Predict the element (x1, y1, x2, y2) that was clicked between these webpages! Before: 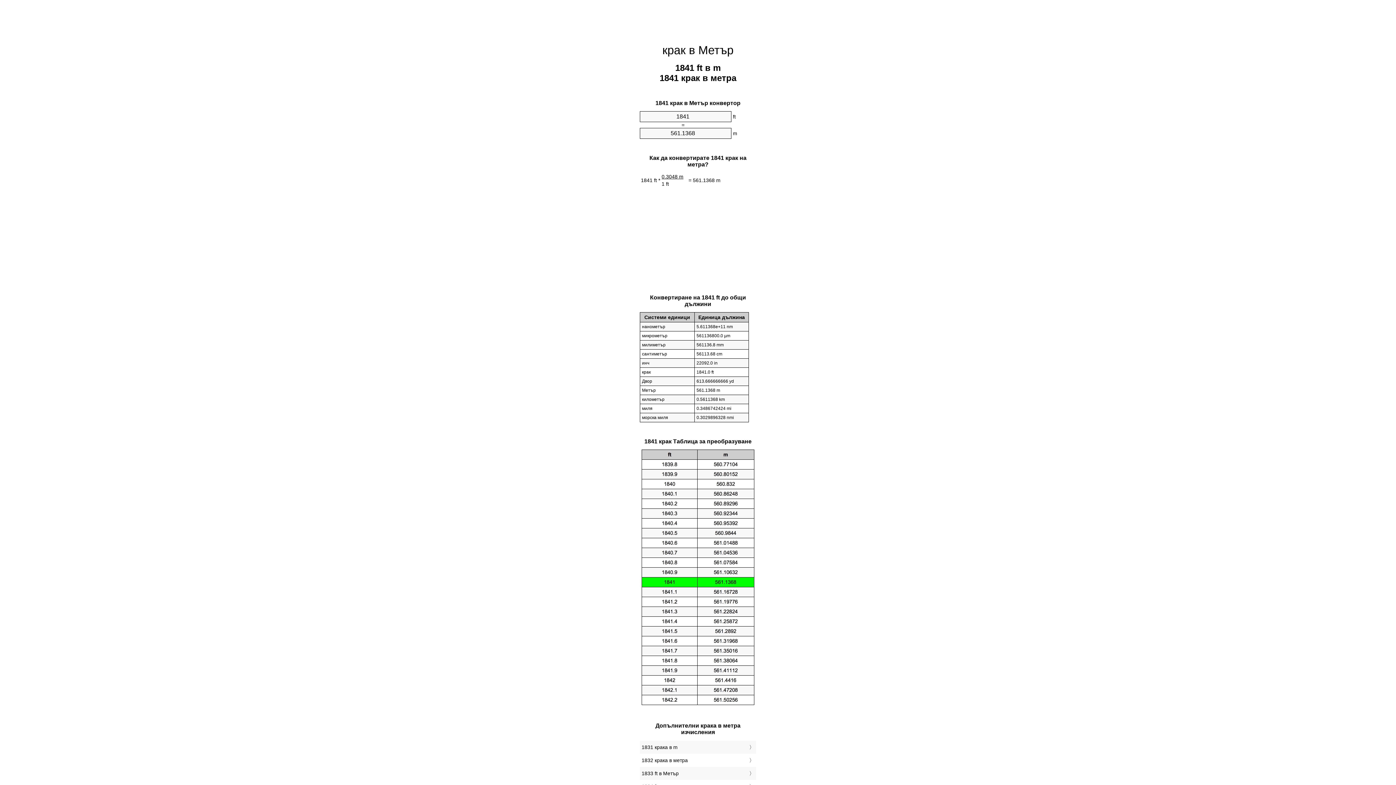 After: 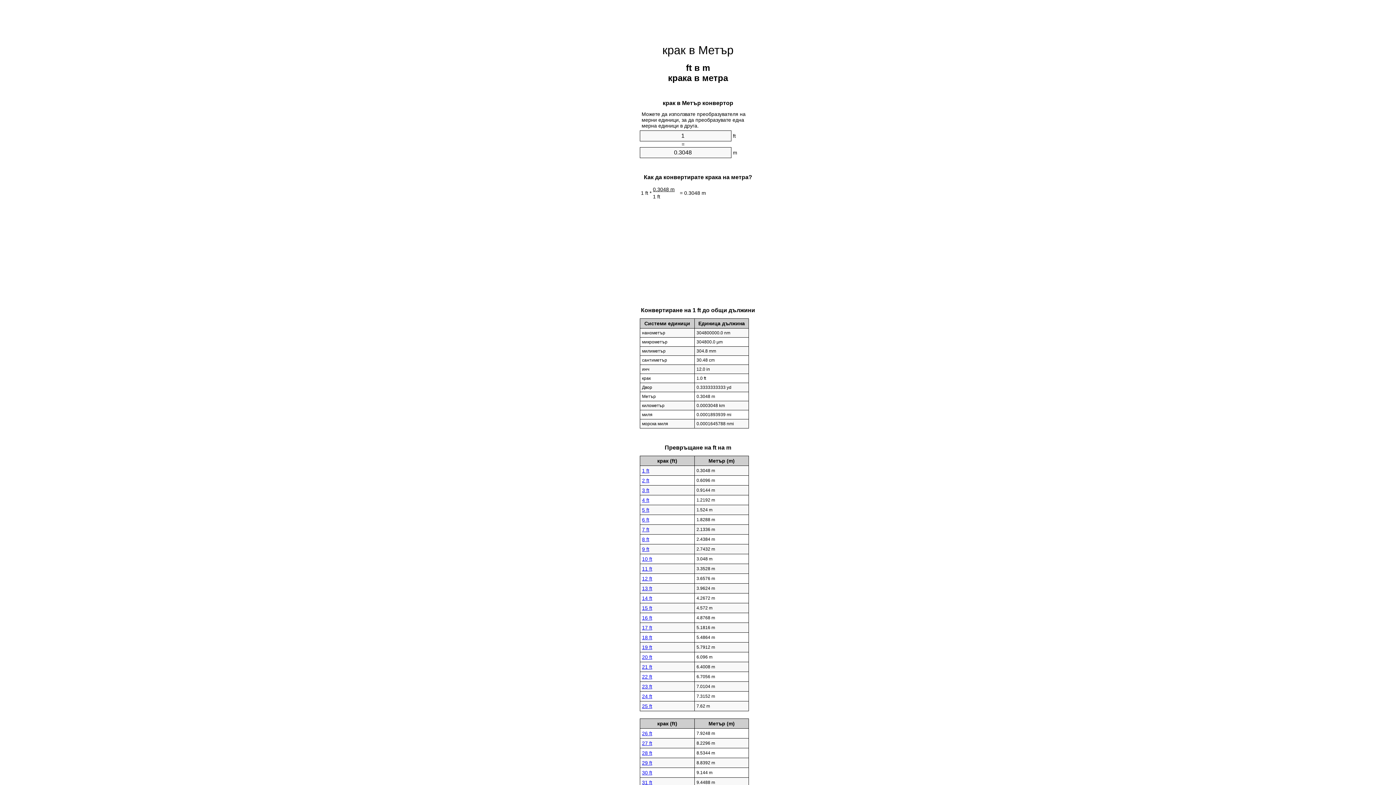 Action: label: крак в Метър bbox: (662, 43, 733, 56)